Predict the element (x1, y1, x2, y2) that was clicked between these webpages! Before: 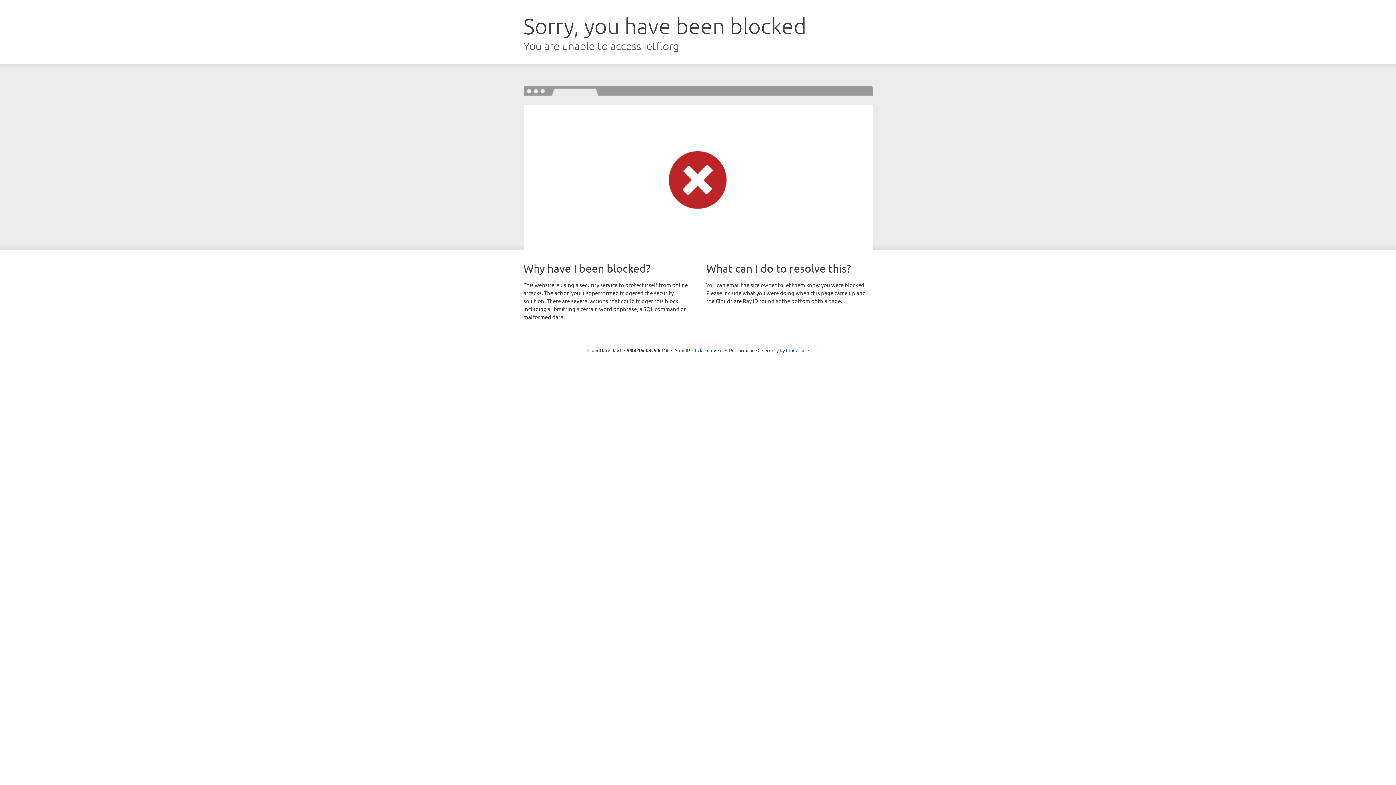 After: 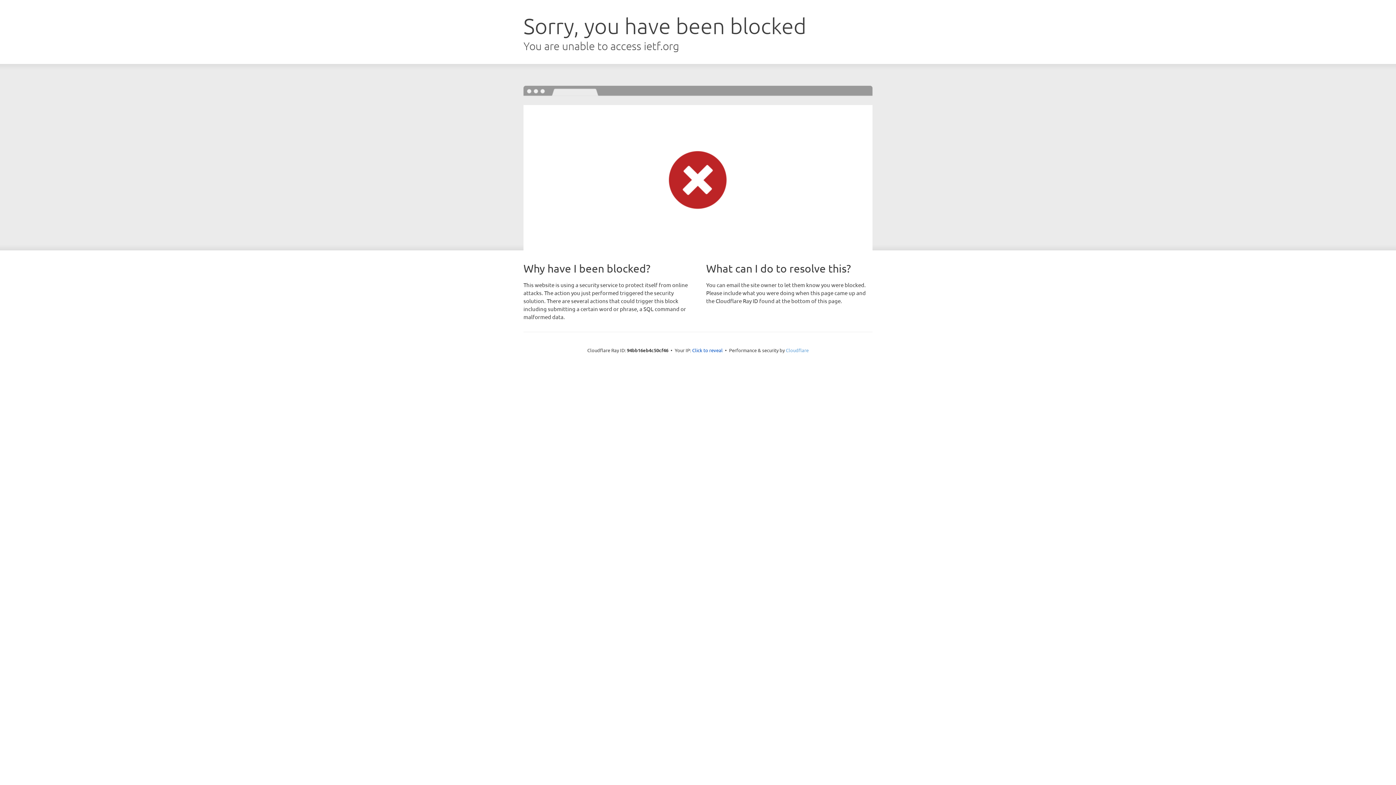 Action: label: Cloudflare bbox: (786, 347, 808, 353)